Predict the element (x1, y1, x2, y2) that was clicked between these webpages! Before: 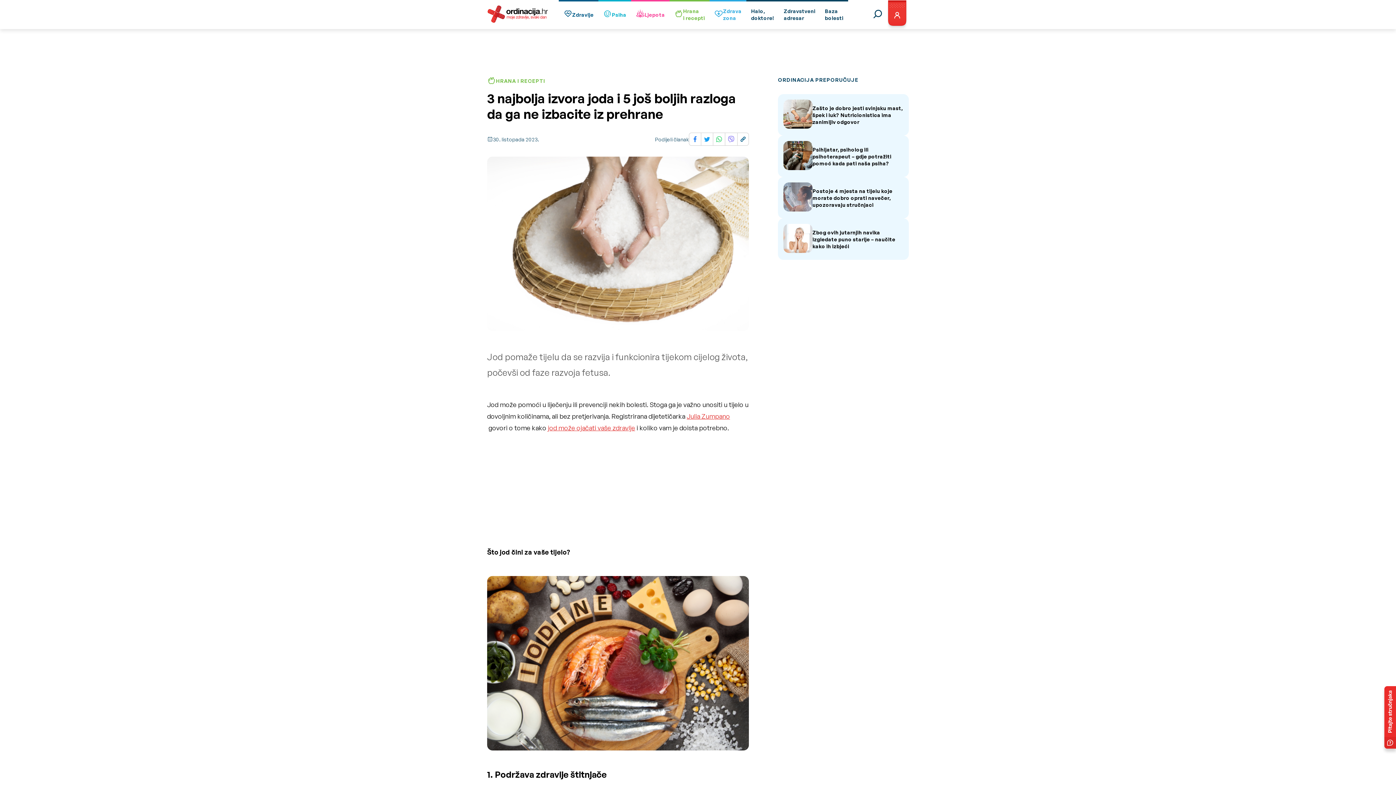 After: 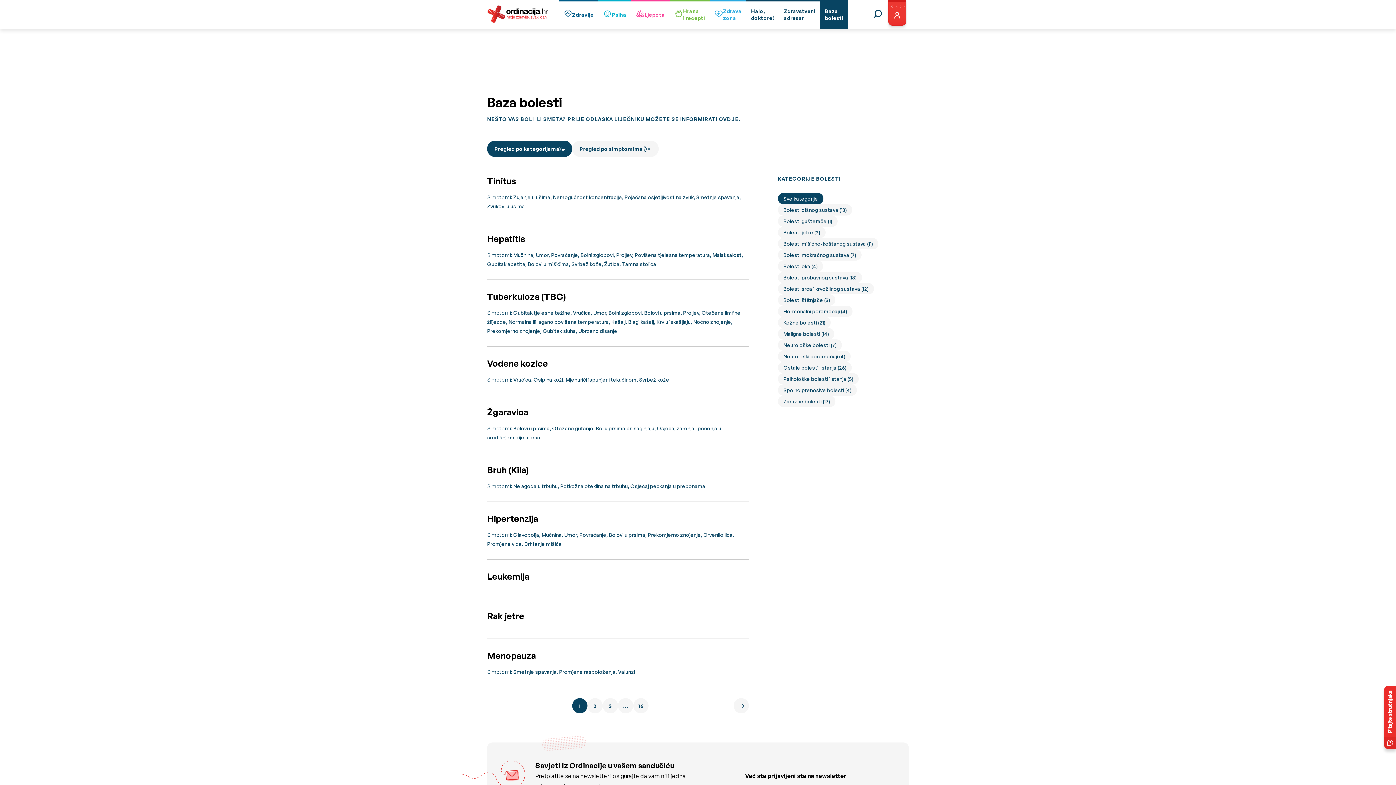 Action: bbox: (820, 0, 848, 29) label: Baza
bolesti